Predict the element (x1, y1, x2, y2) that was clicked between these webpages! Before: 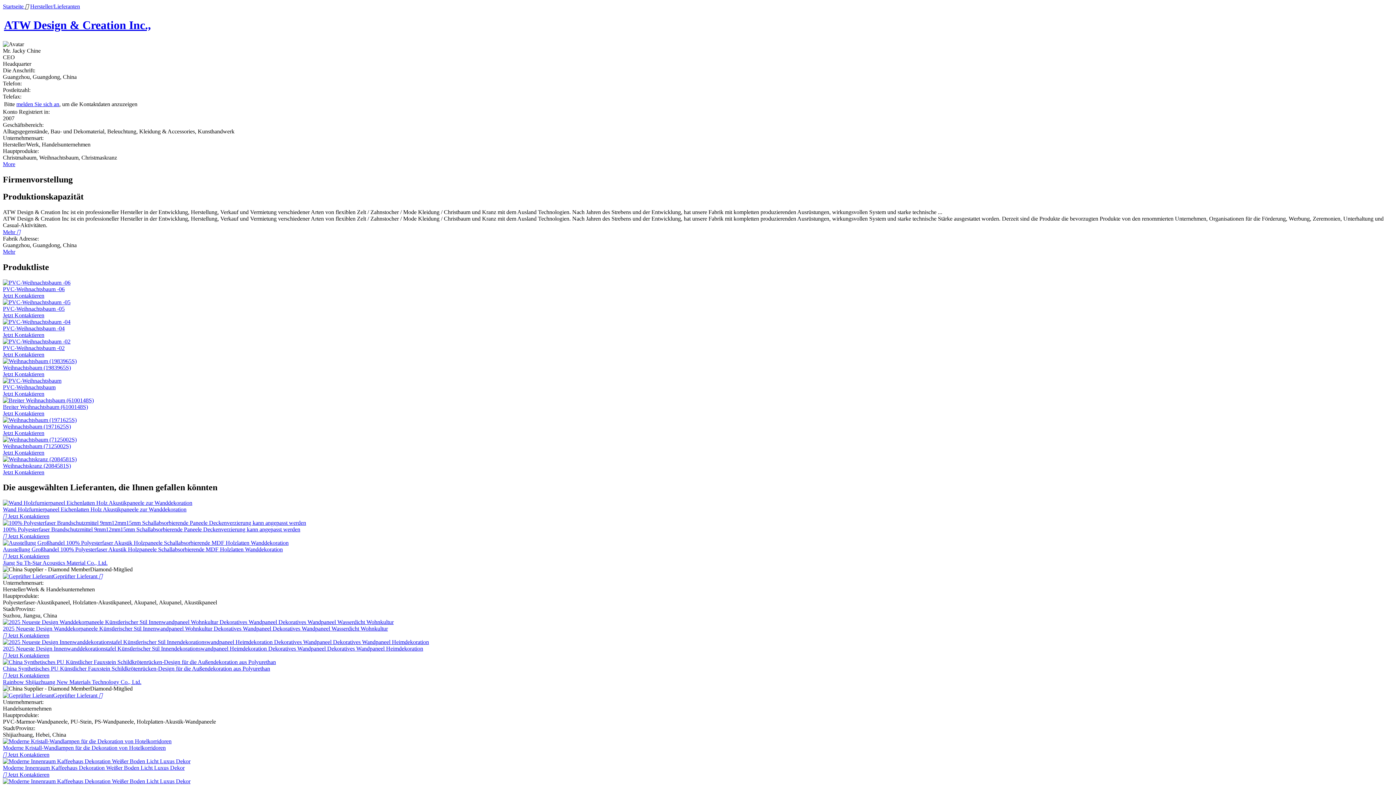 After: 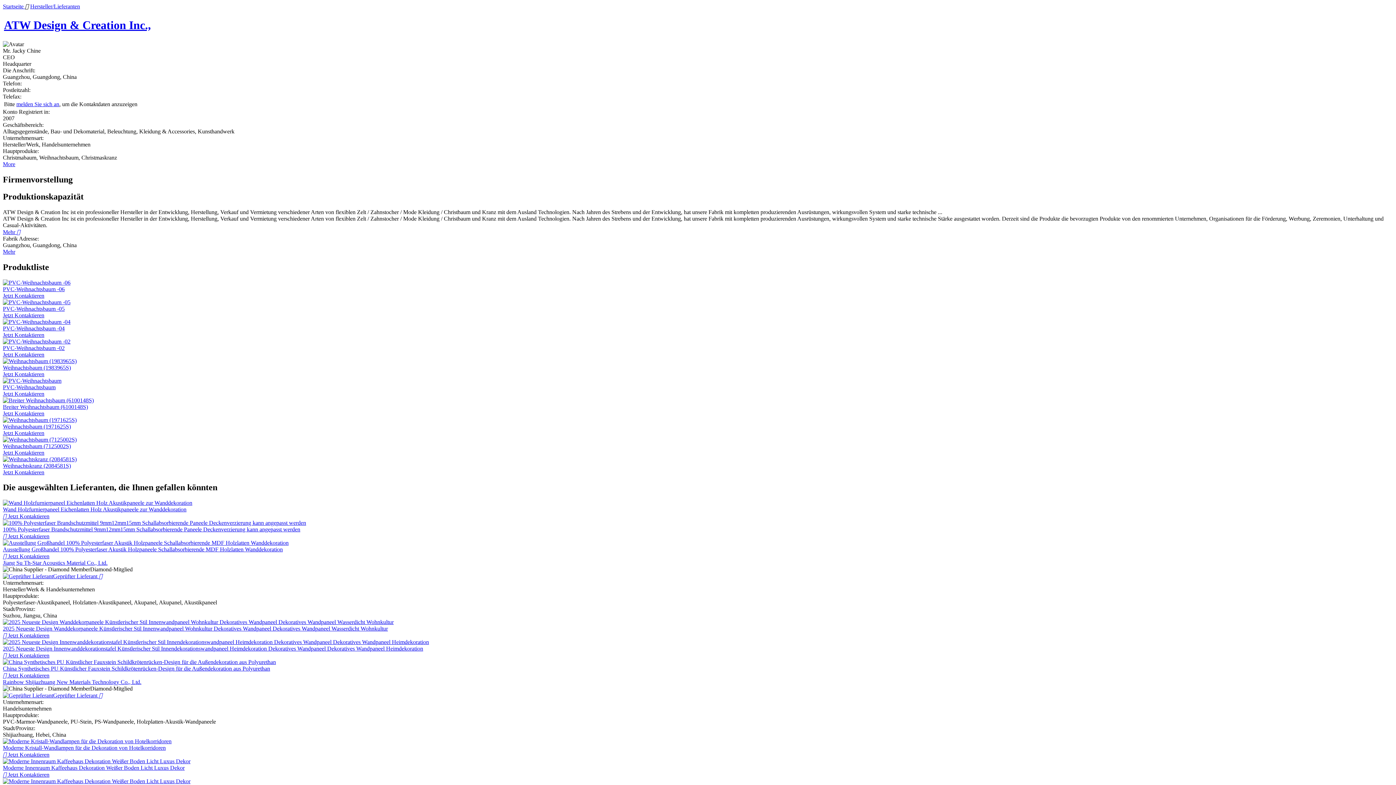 Action: bbox: (2, 161, 15, 167) label: More